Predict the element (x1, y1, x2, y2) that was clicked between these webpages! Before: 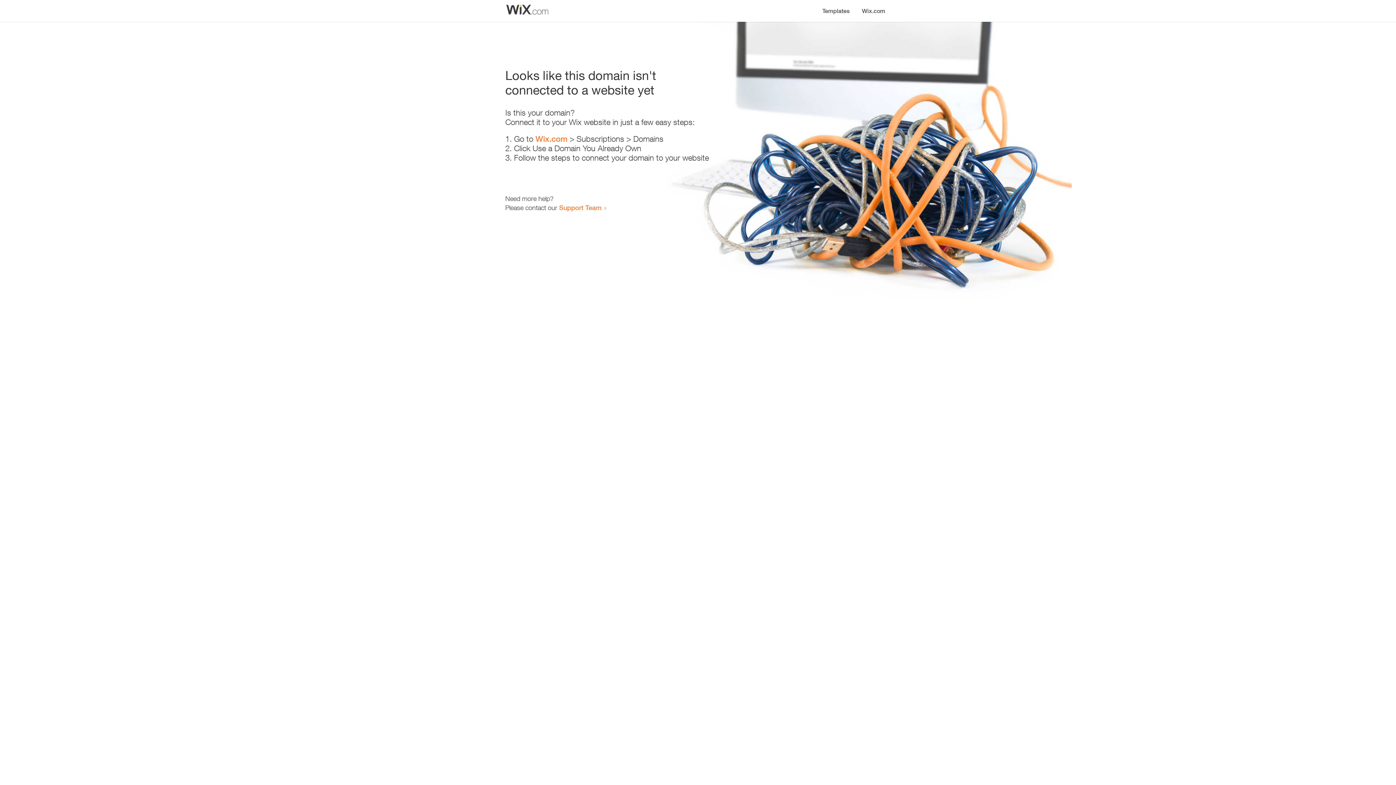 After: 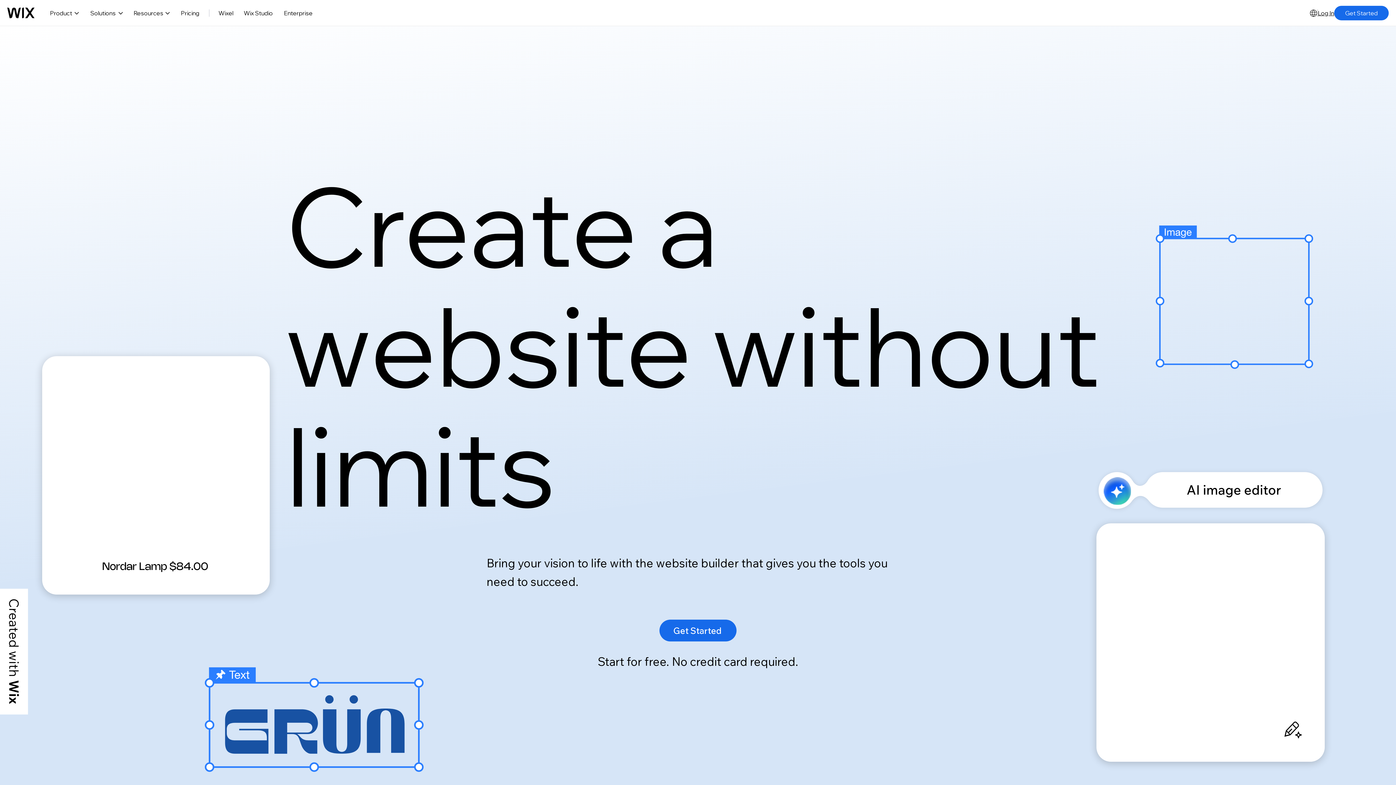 Action: label: Wix.com bbox: (535, 134, 567, 143)